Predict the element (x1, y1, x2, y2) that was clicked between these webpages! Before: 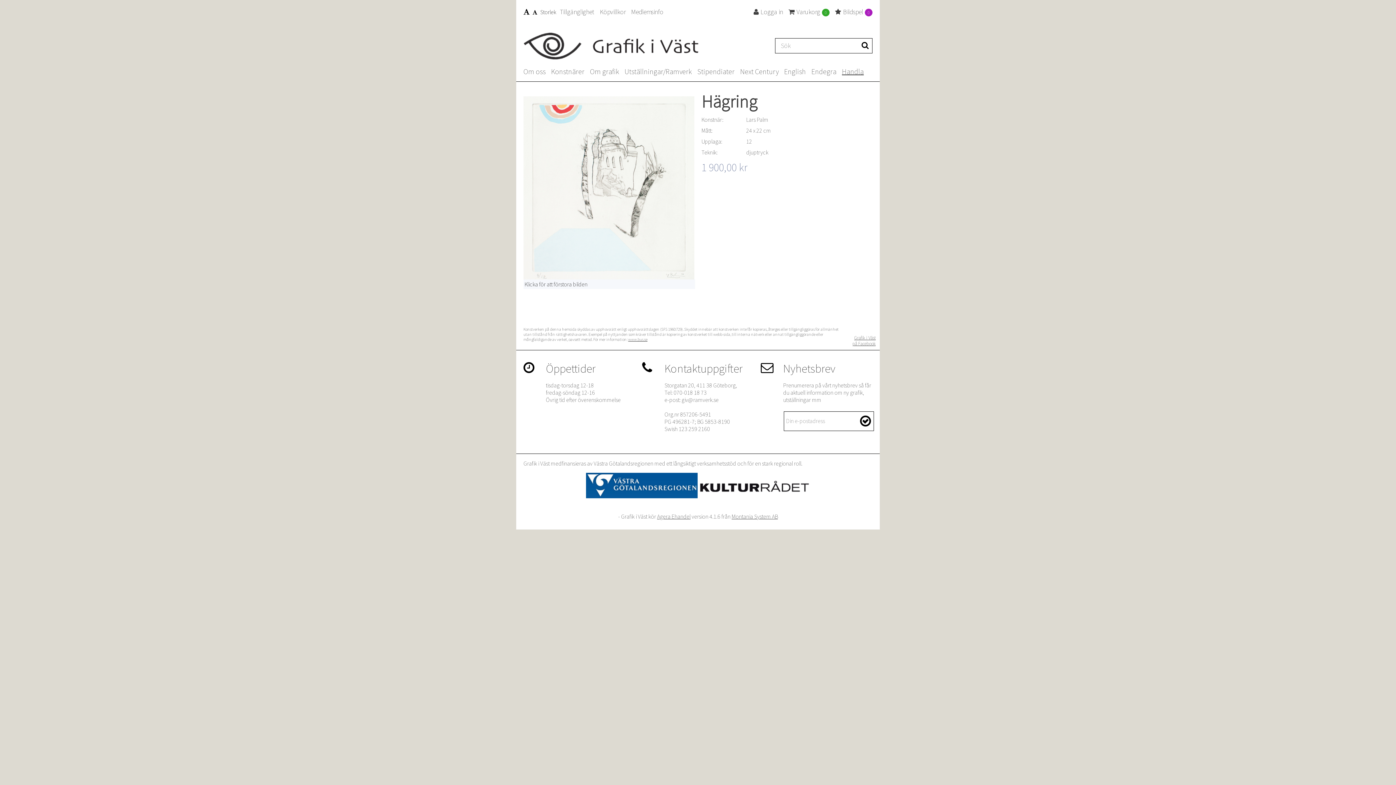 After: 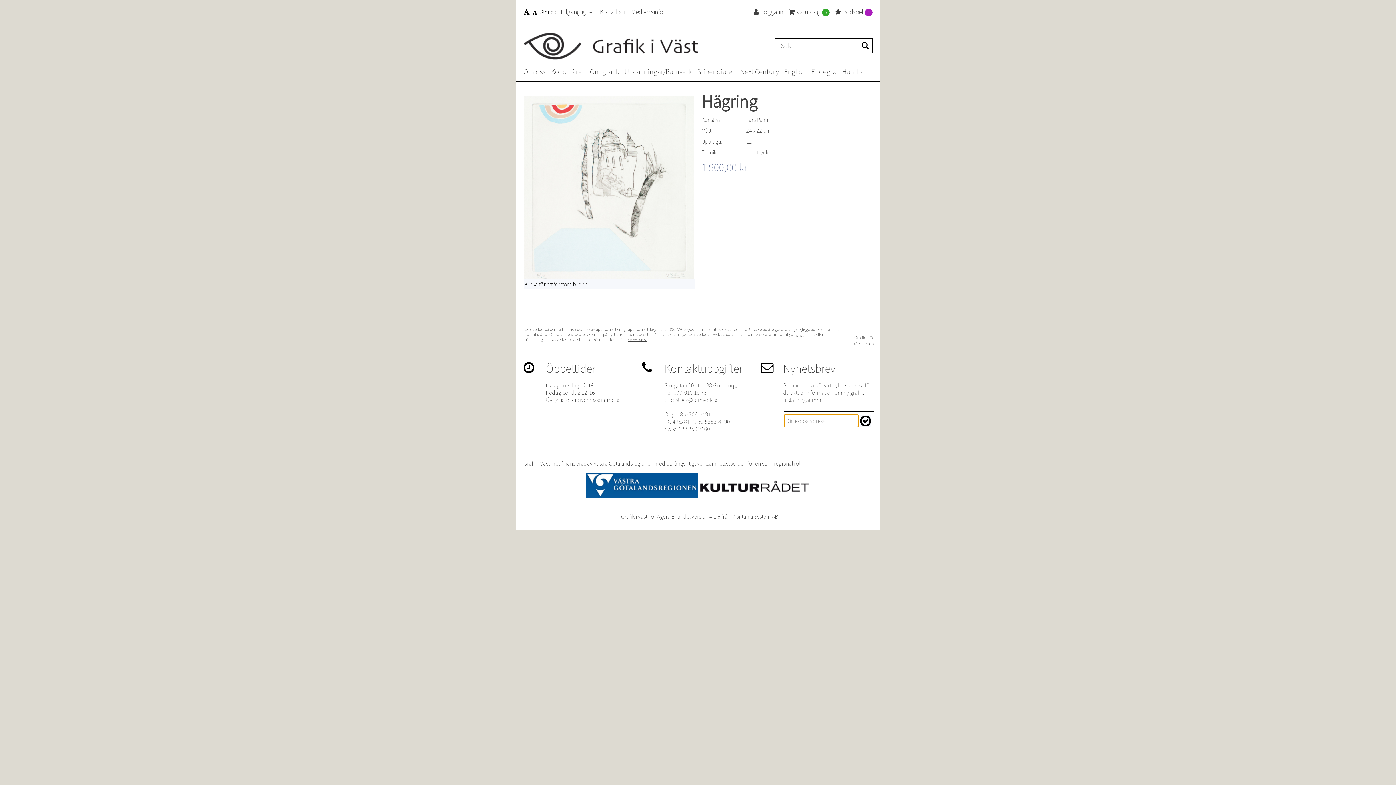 Action: bbox: (860, 414, 871, 427)